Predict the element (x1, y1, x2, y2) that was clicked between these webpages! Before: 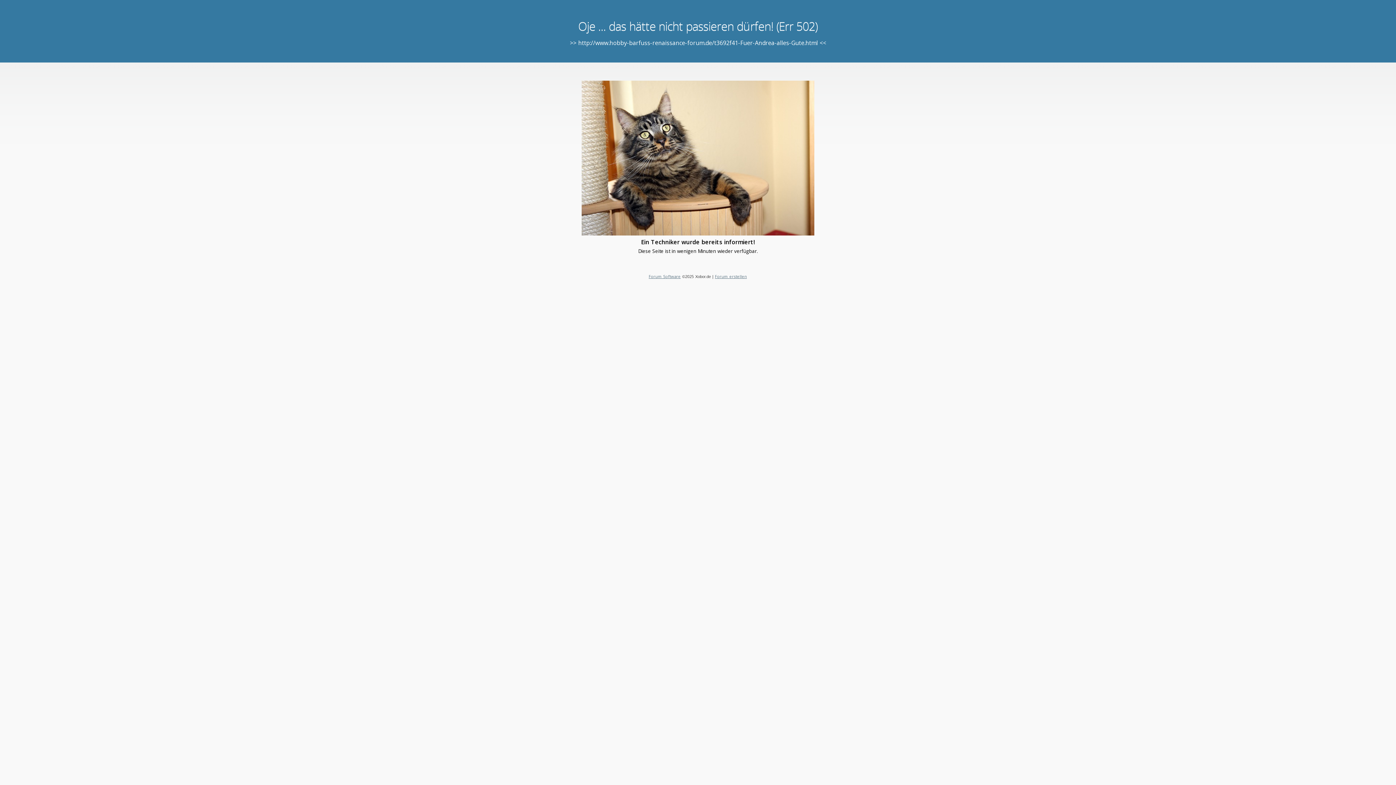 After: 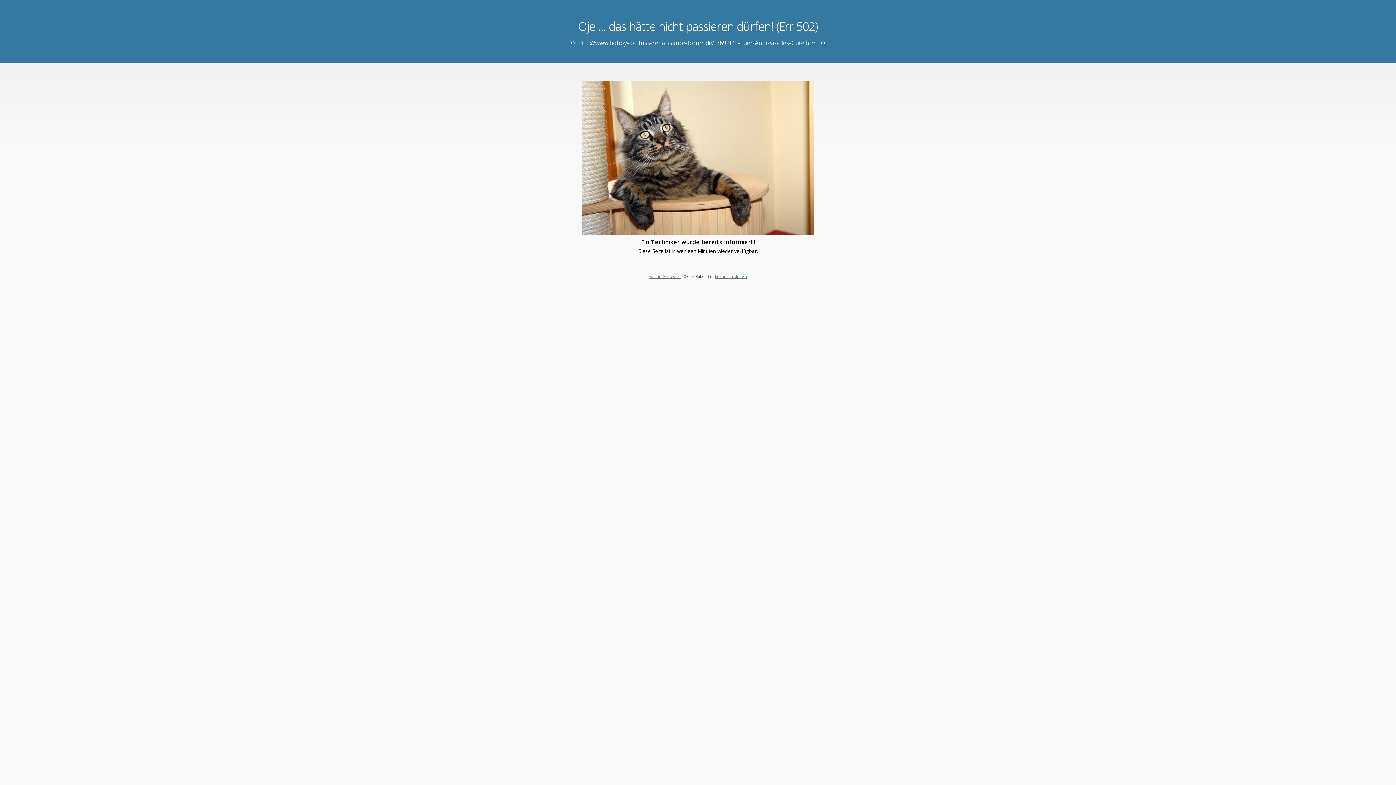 Action: bbox: (715, 273, 747, 279) label: Forum erstellen